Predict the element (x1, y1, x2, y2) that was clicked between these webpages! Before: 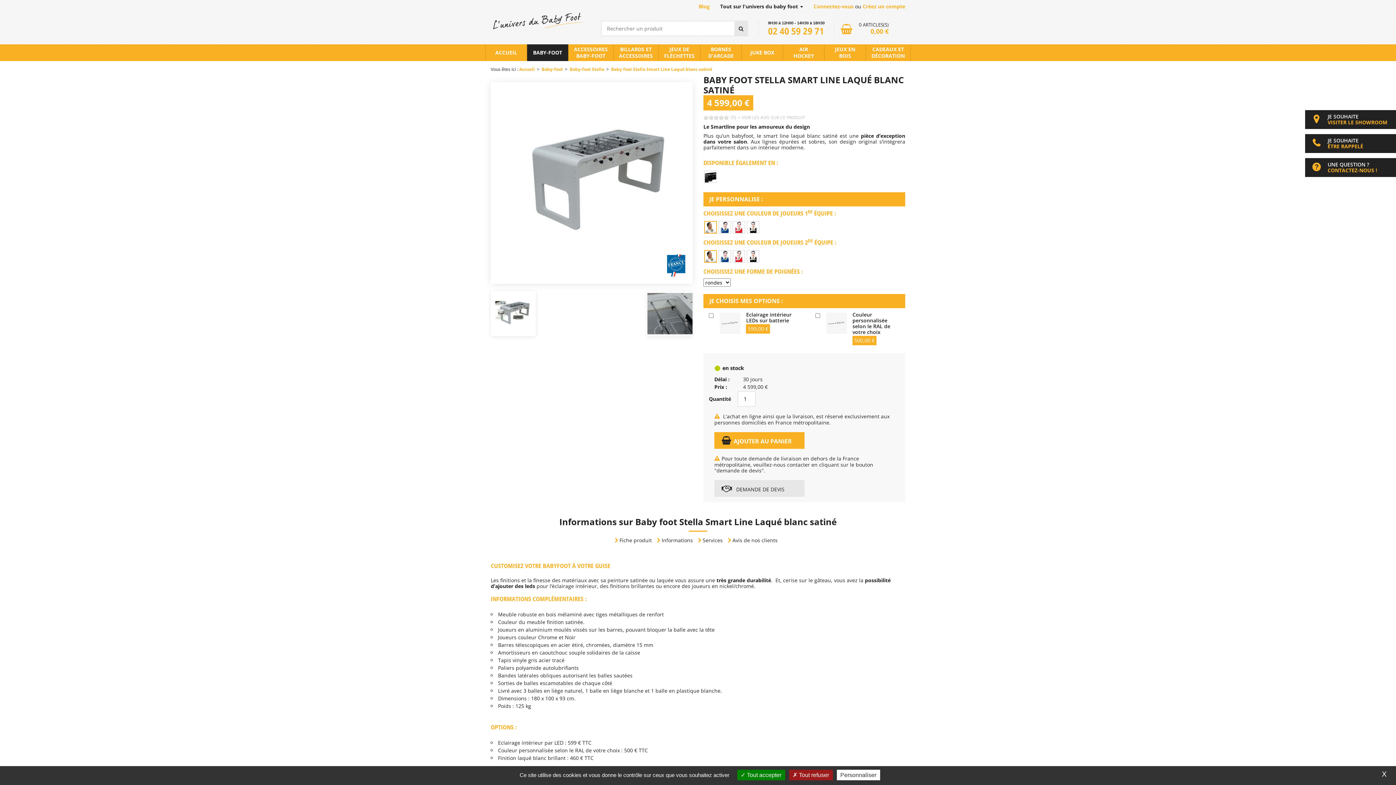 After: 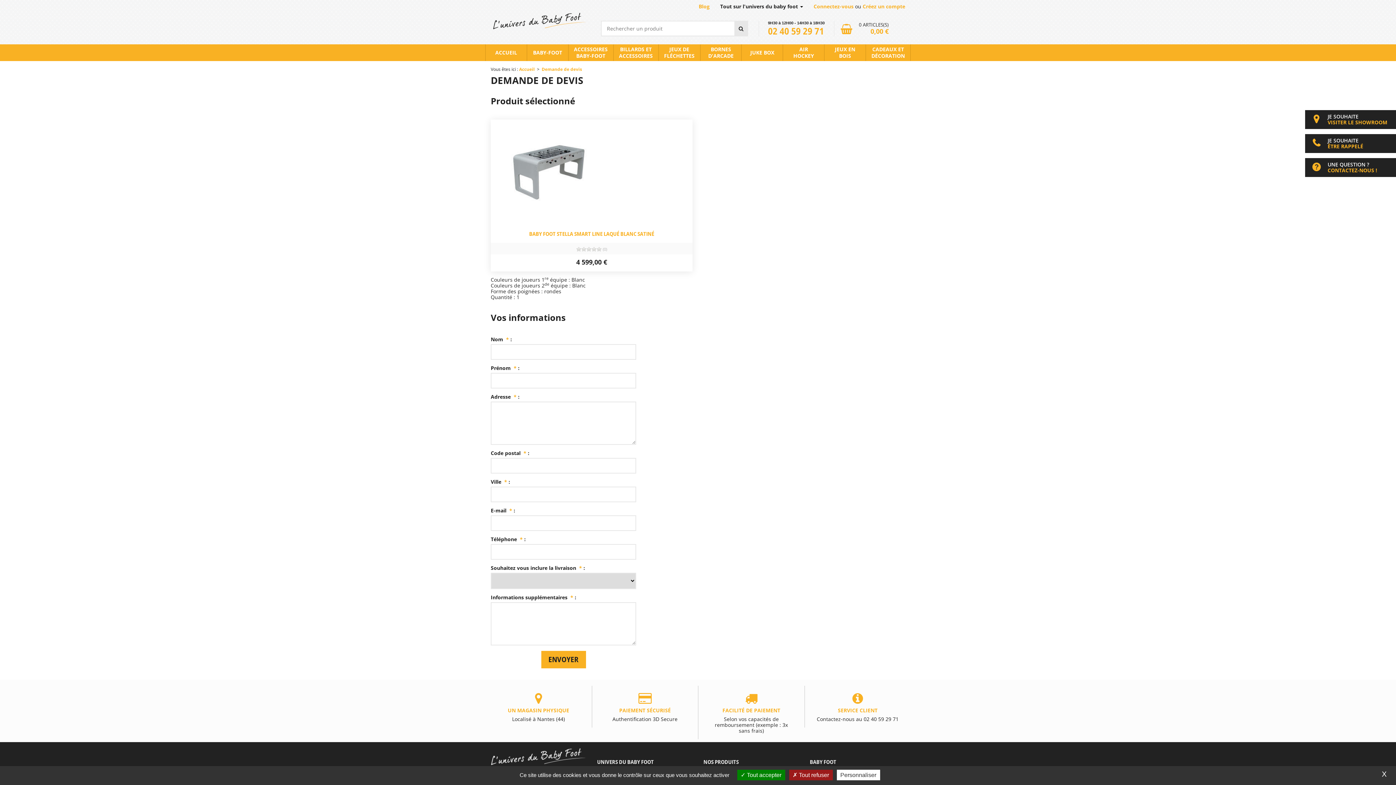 Action: bbox: (714, 480, 804, 497) label:  DEMANDE DE DEVIS